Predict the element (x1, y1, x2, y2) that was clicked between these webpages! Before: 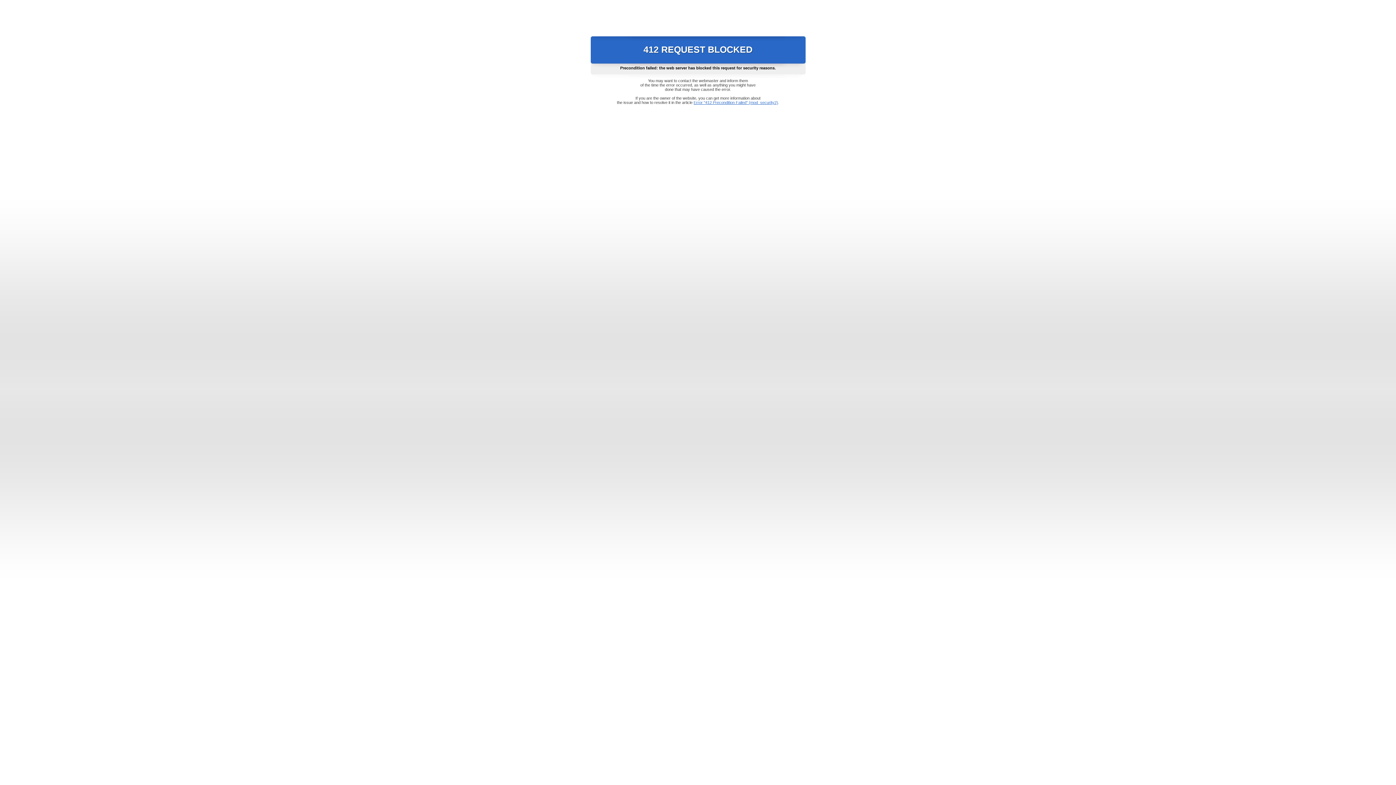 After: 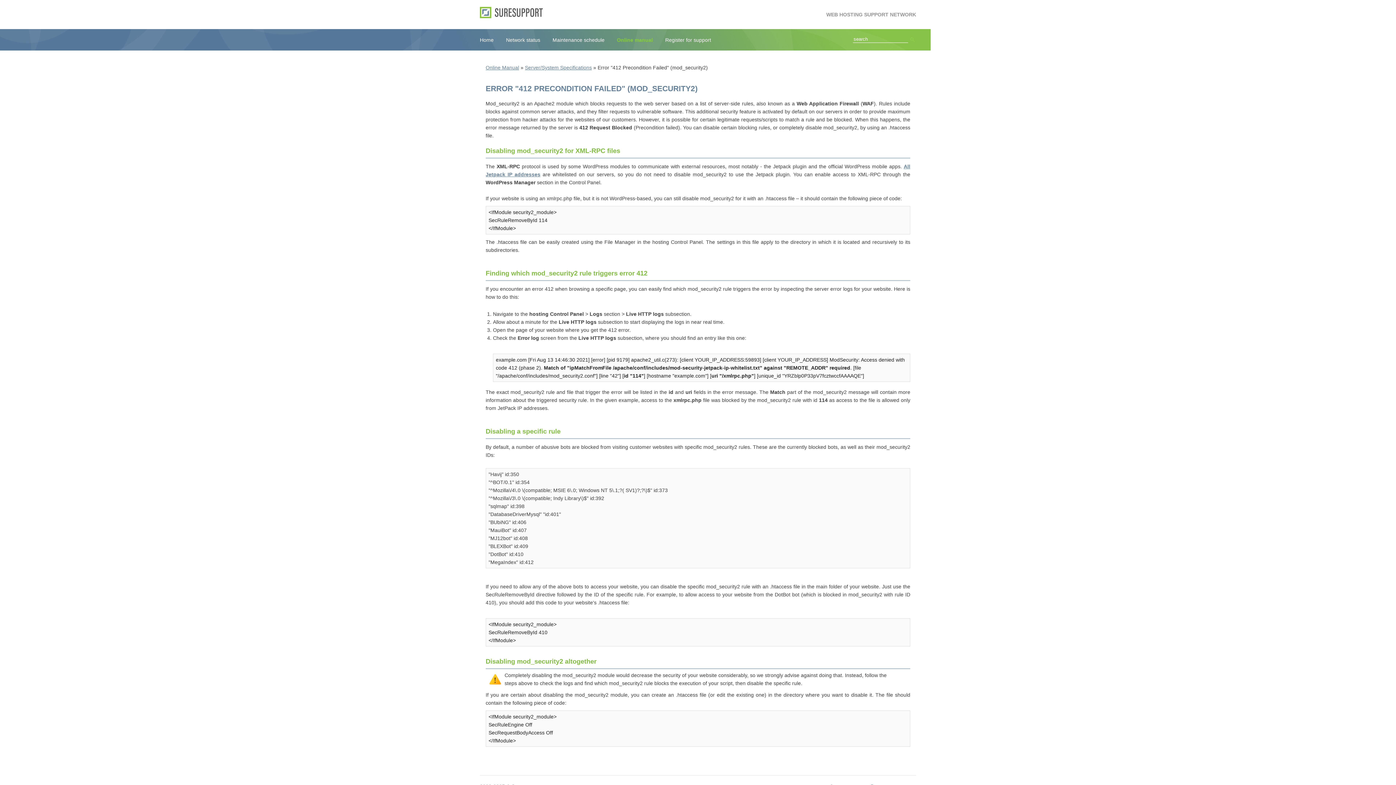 Action: label: Error "412 Precondition Failed" (mod_security2) bbox: (693, 100, 778, 104)